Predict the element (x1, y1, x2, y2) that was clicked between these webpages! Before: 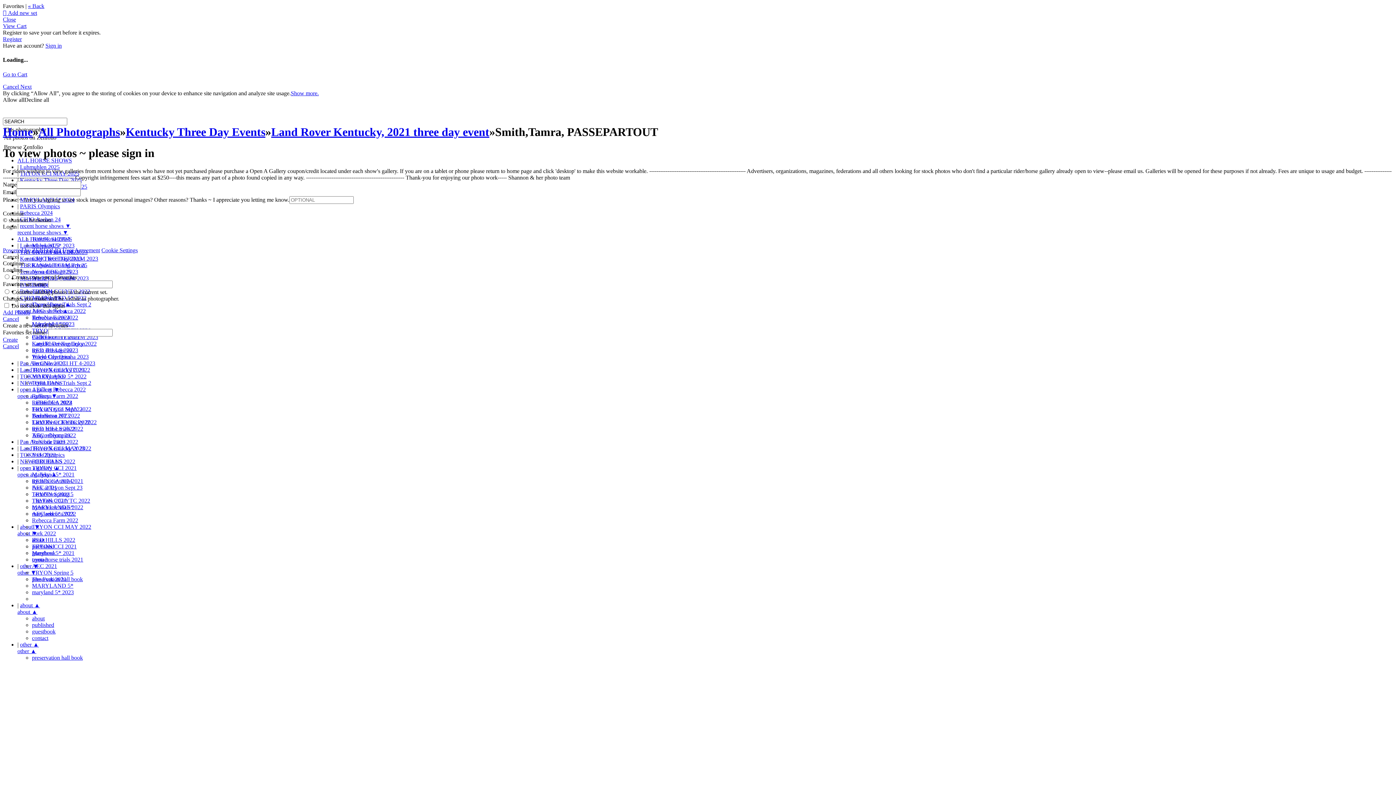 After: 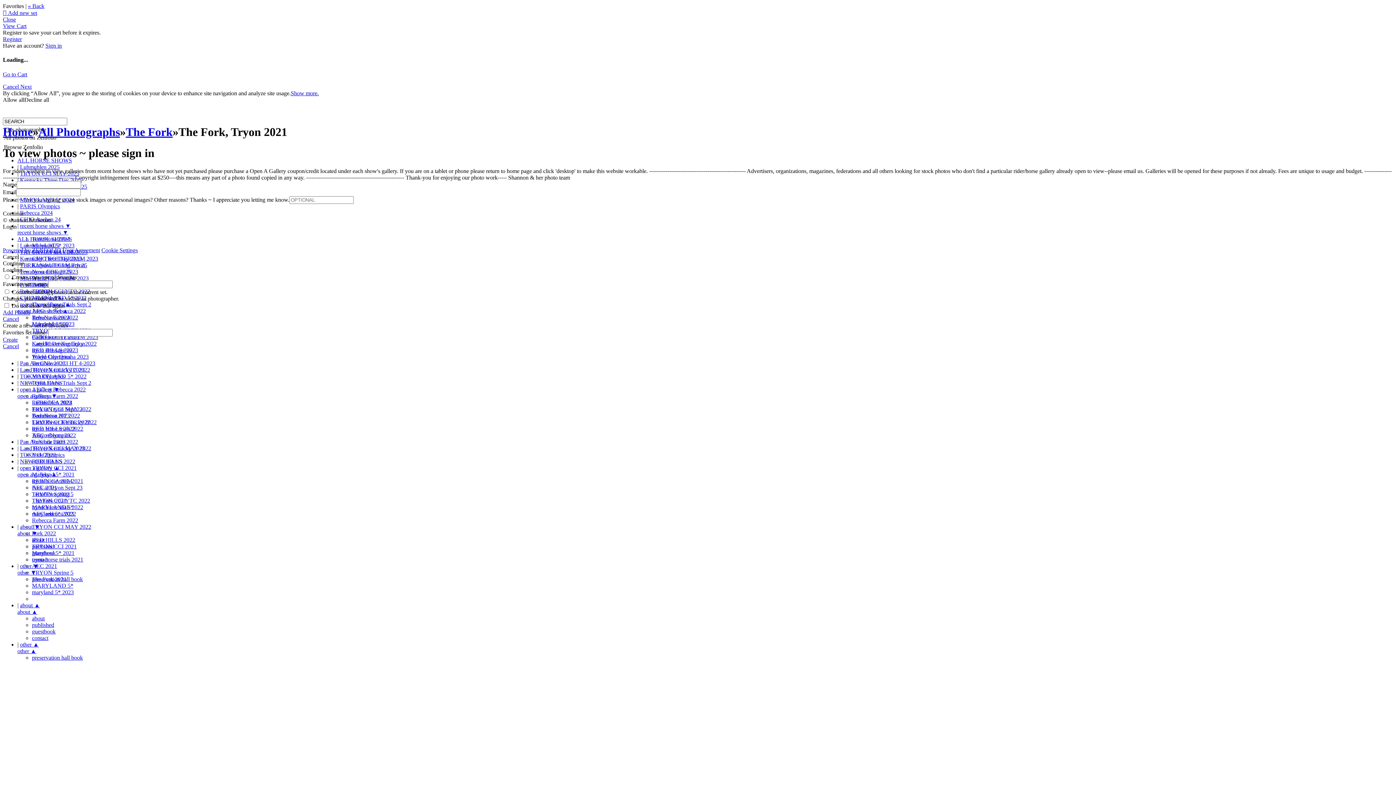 Action: label: The Fork 2021 bbox: (32, 576, 66, 582)